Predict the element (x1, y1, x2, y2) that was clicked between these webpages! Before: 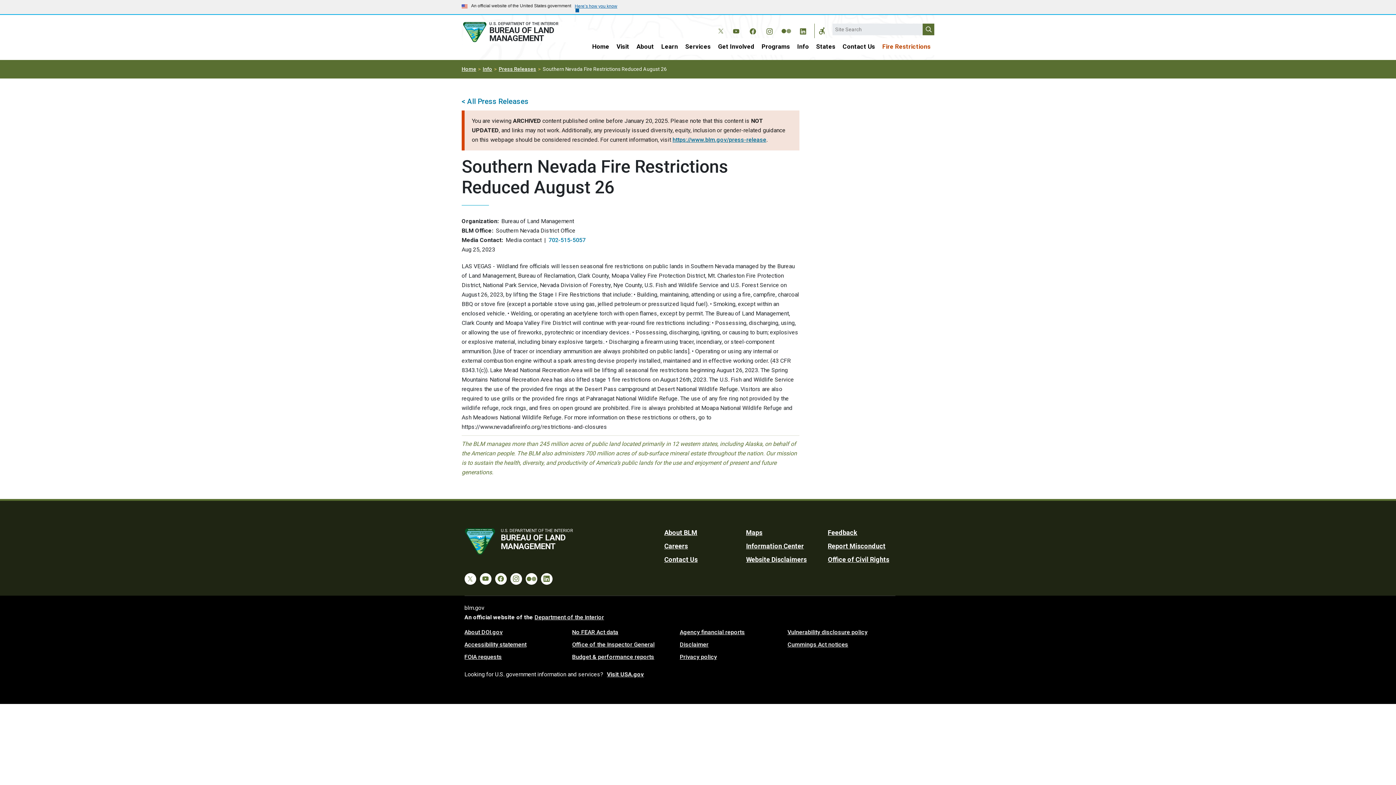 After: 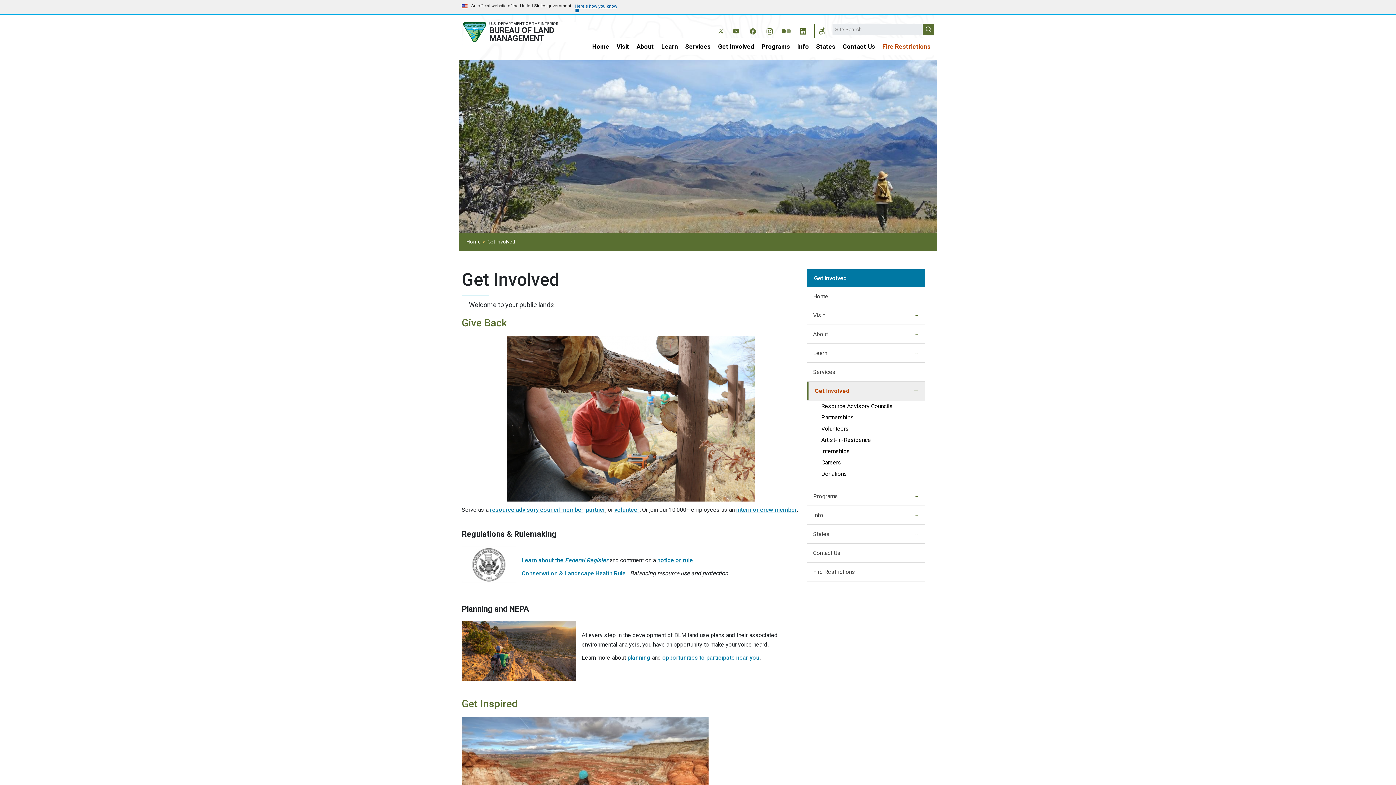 Action: label: Get Involved bbox: (714, 38, 758, 54)